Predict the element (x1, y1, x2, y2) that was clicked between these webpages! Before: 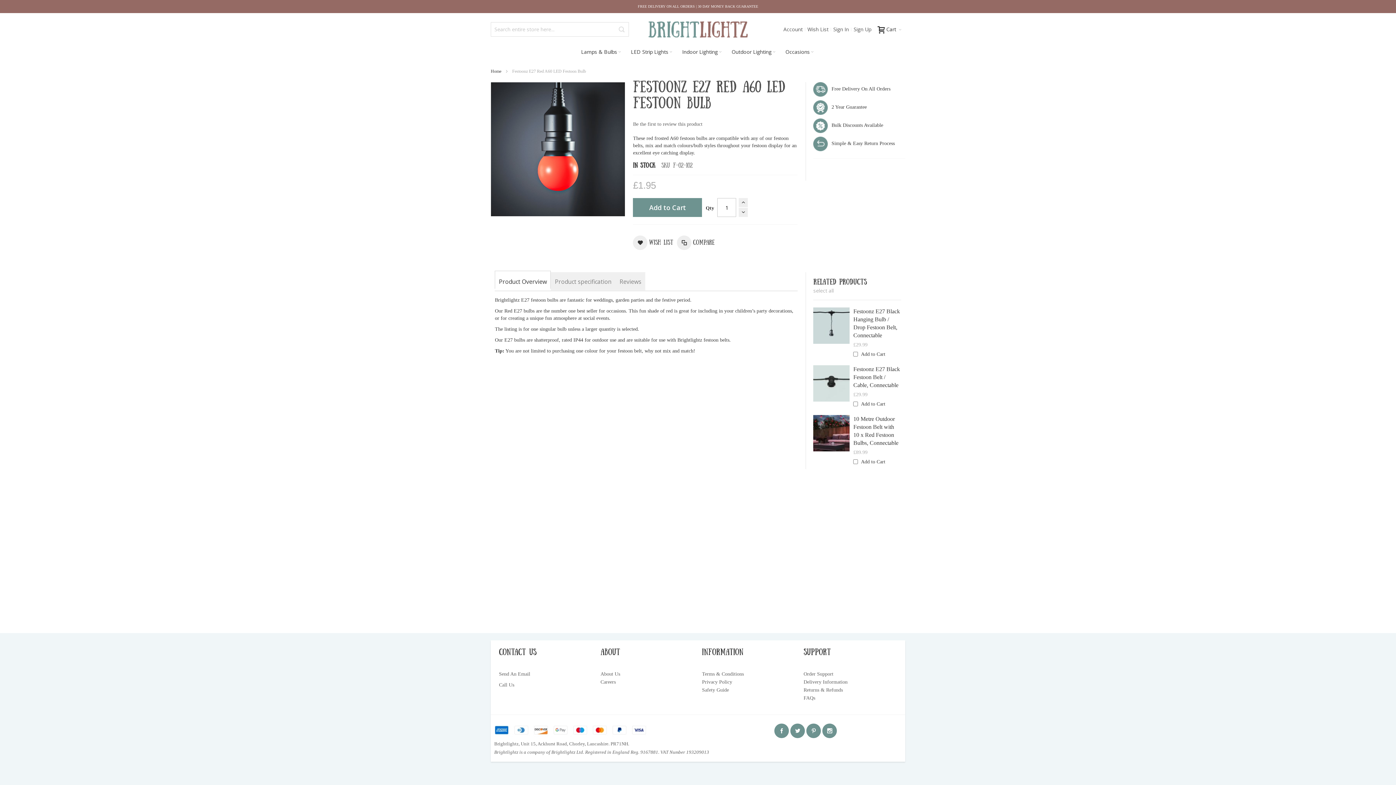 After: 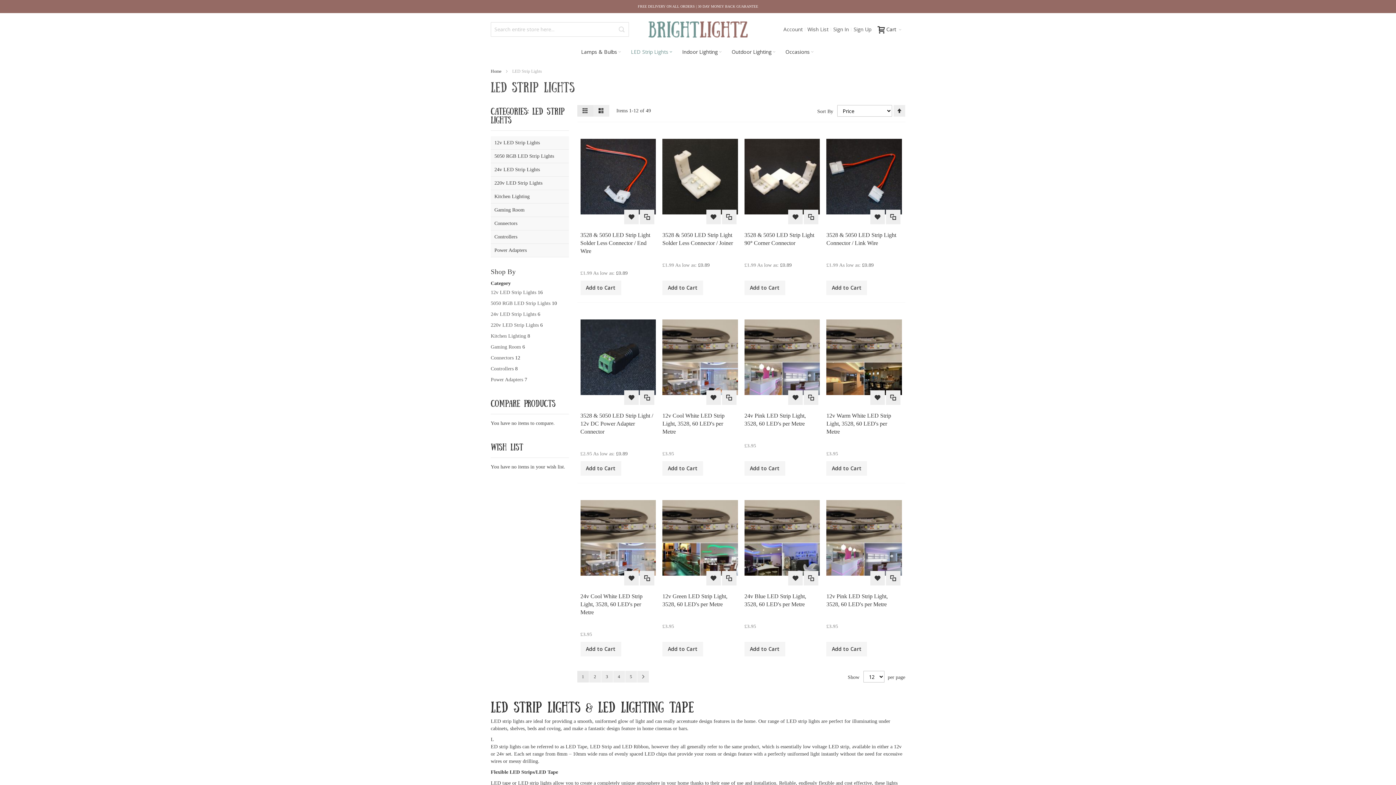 Action: label: LED Strip Lights bbox: (626, 42, 678, 61)